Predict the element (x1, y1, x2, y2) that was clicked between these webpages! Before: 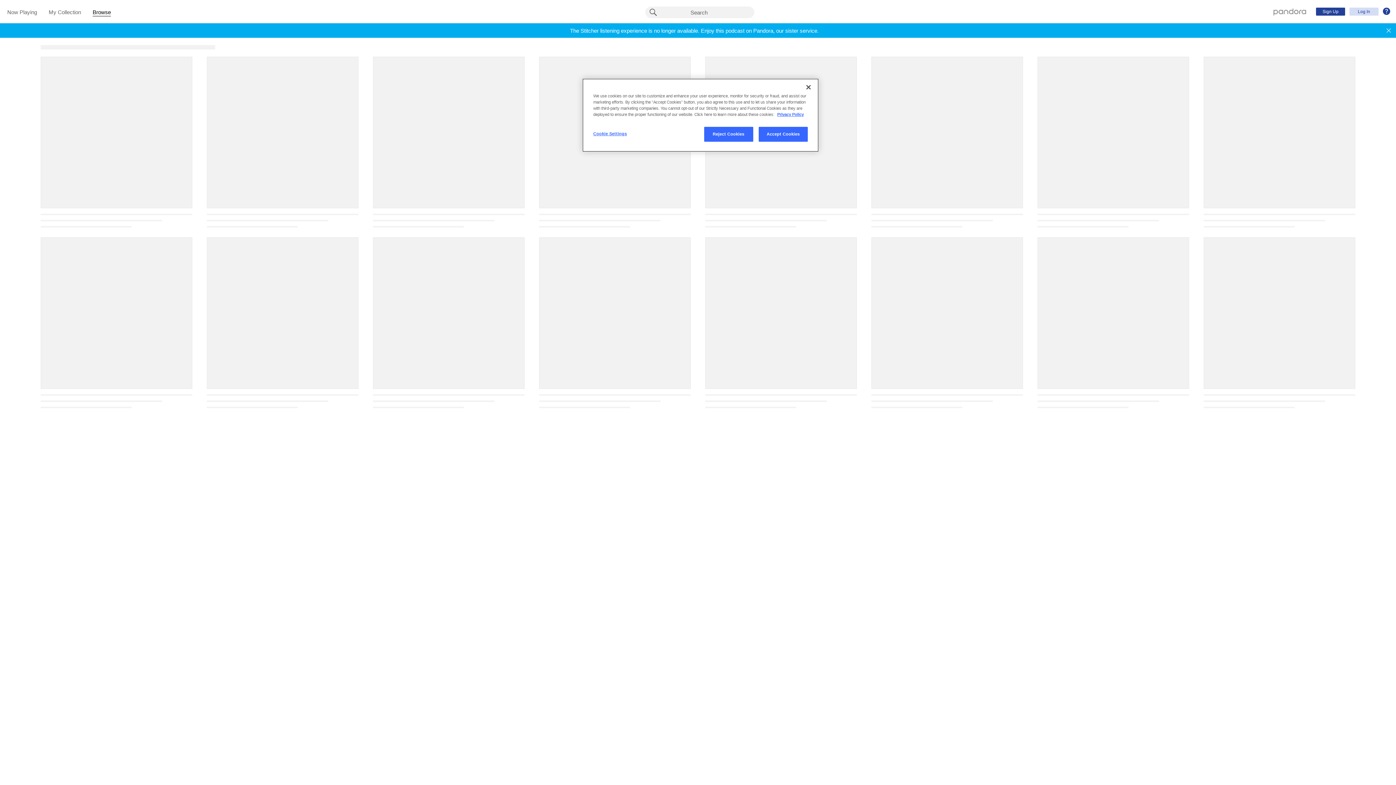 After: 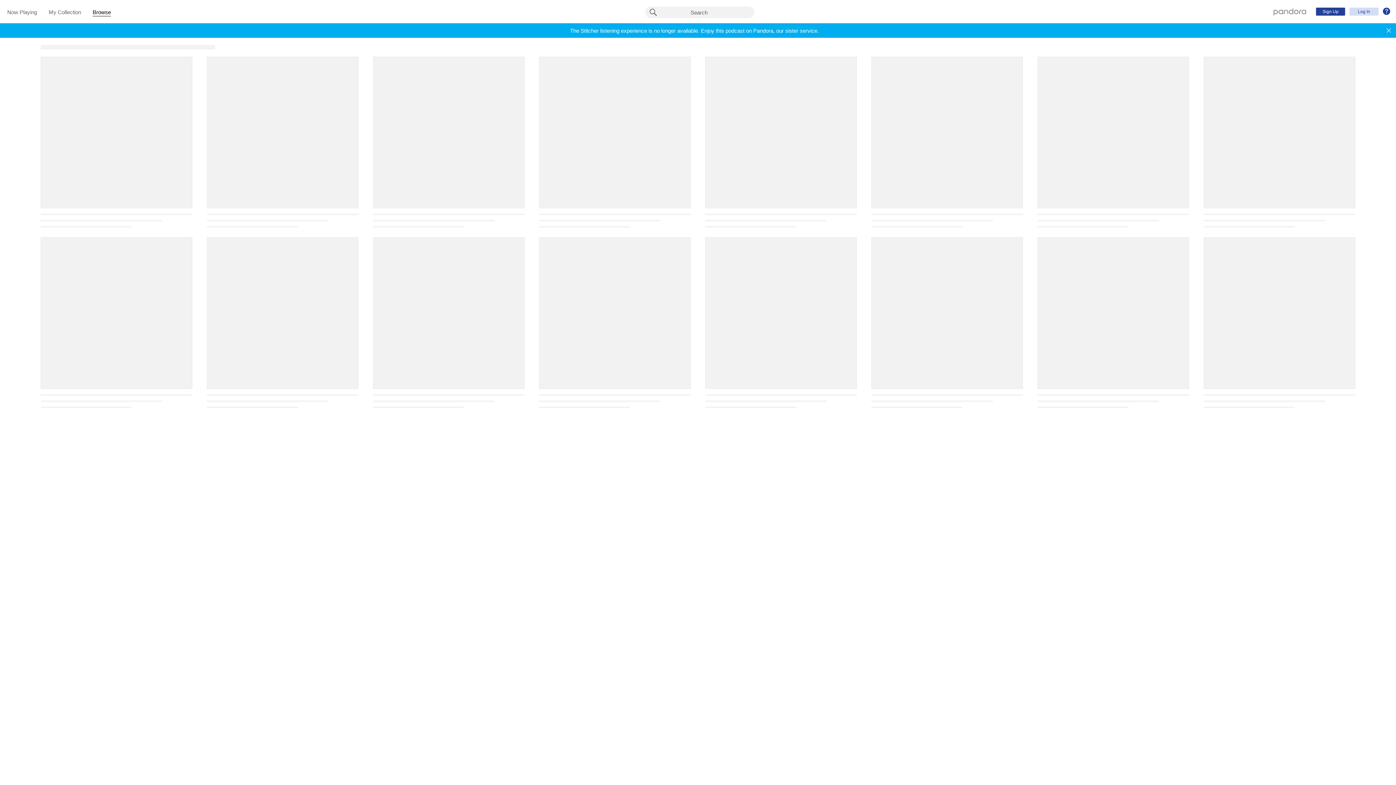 Action: label: Reject Cookies bbox: (704, 126, 753, 141)